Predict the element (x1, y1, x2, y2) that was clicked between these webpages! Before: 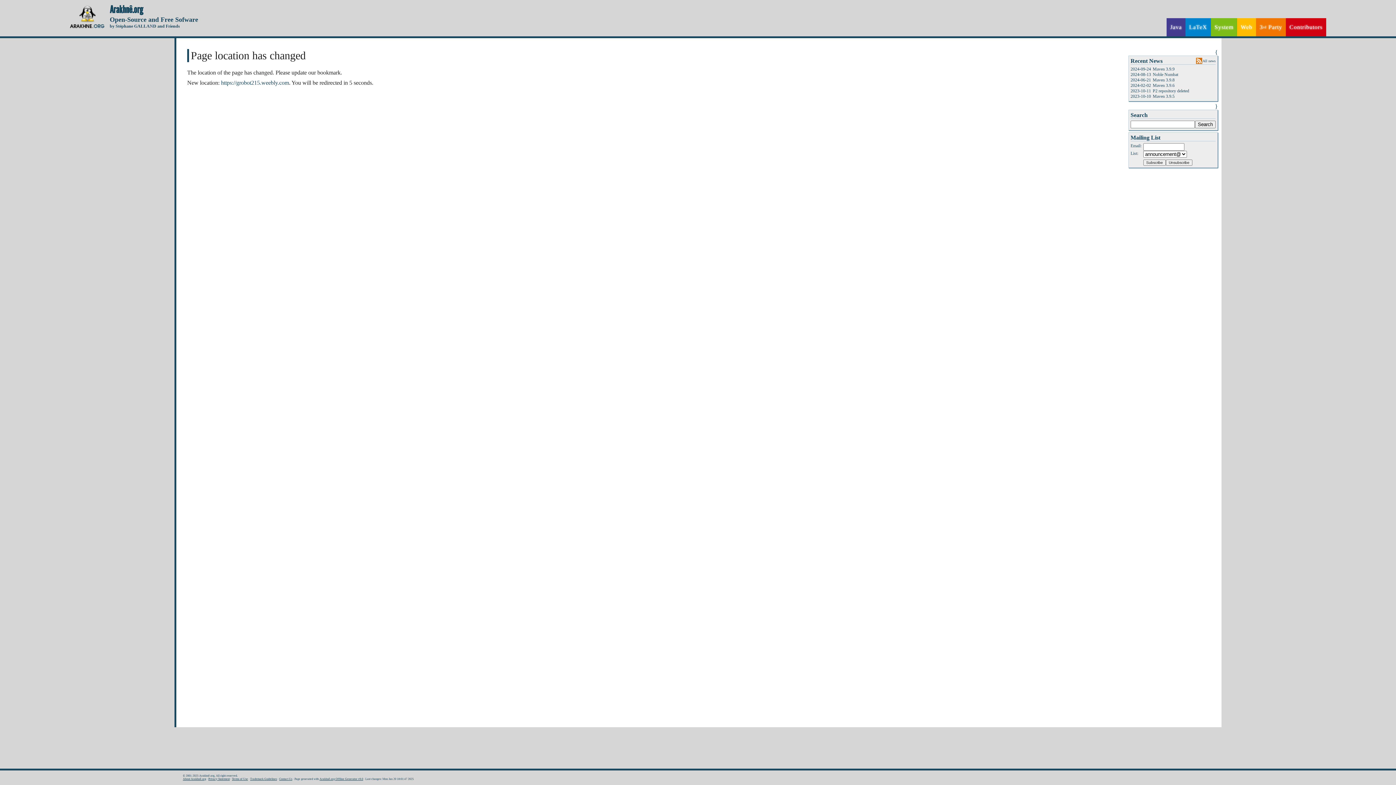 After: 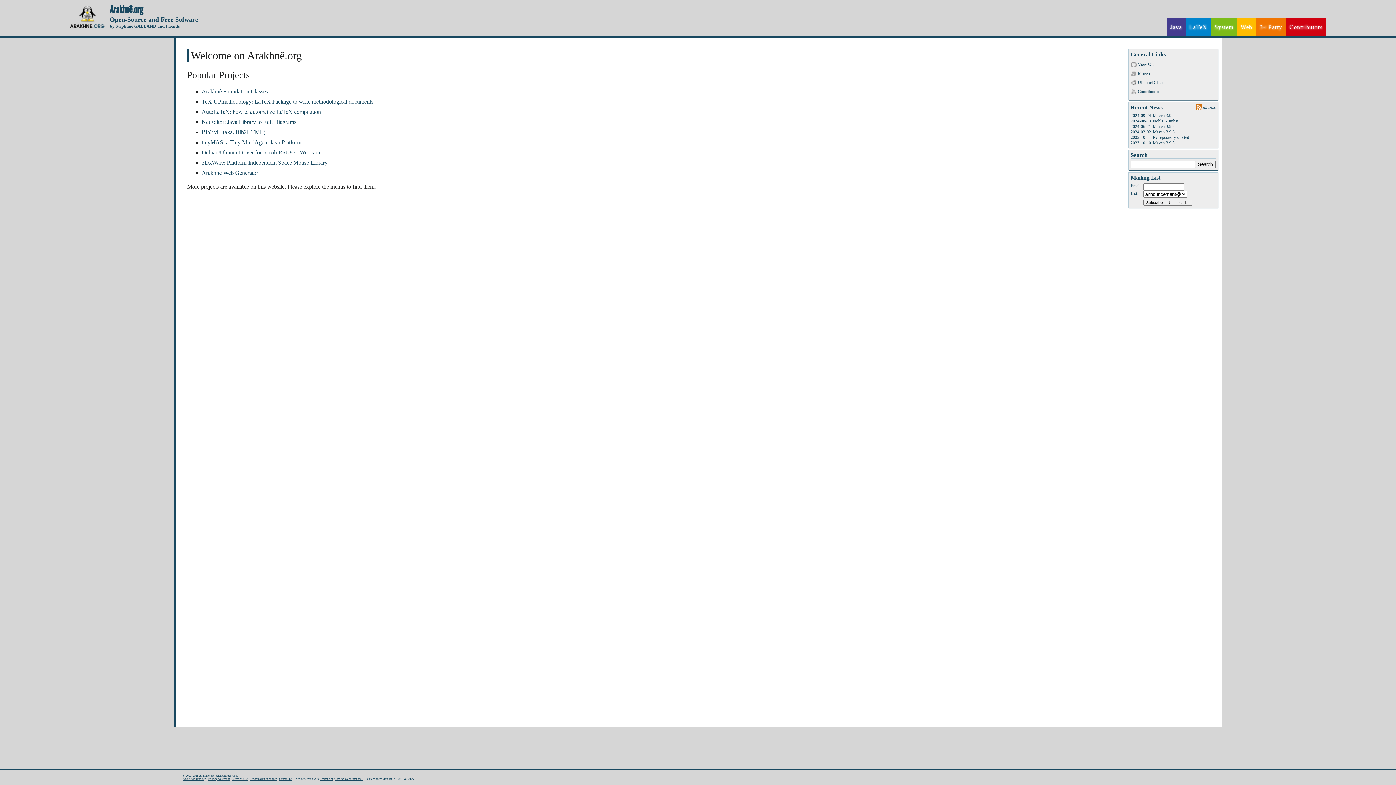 Action: bbox: (109, 16, 198, 23) label: Open-Source and Free Sofware